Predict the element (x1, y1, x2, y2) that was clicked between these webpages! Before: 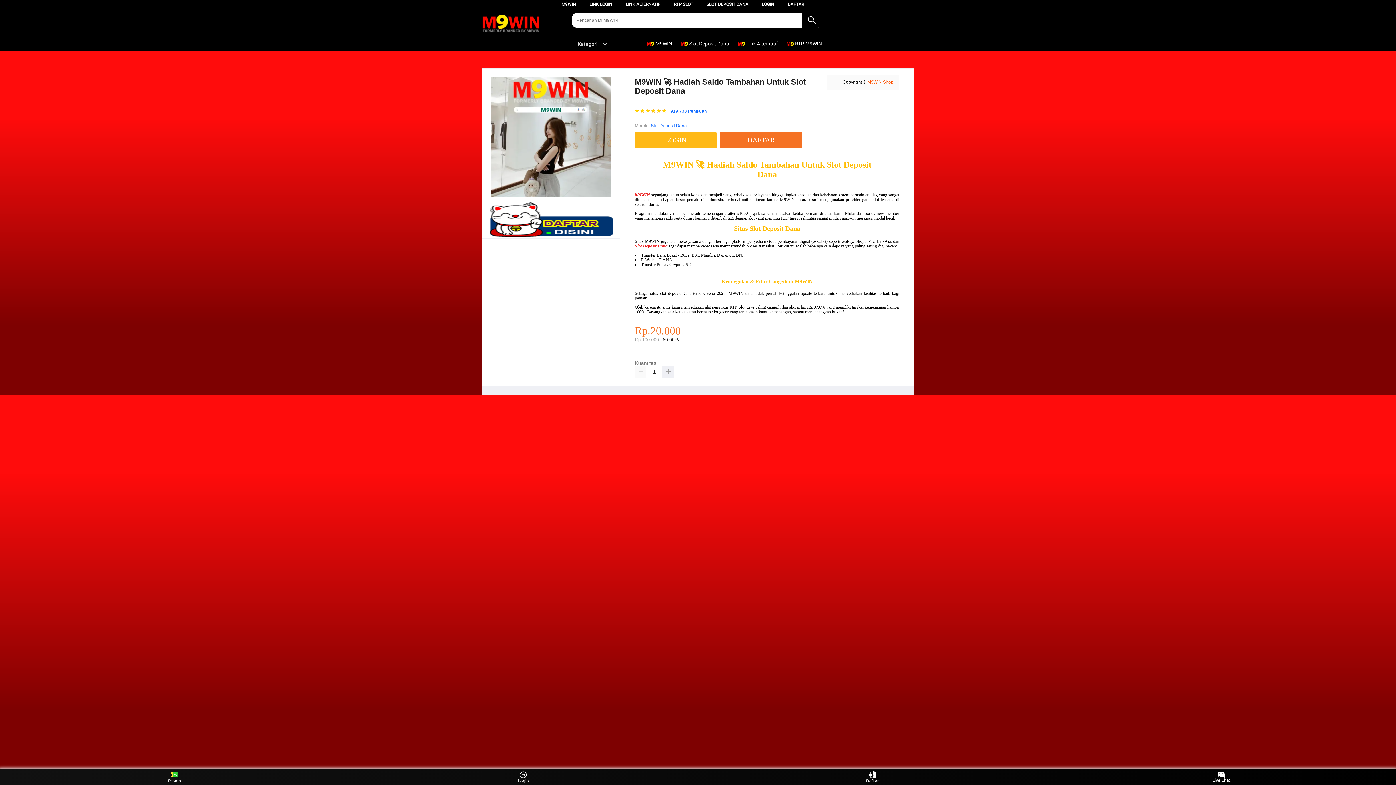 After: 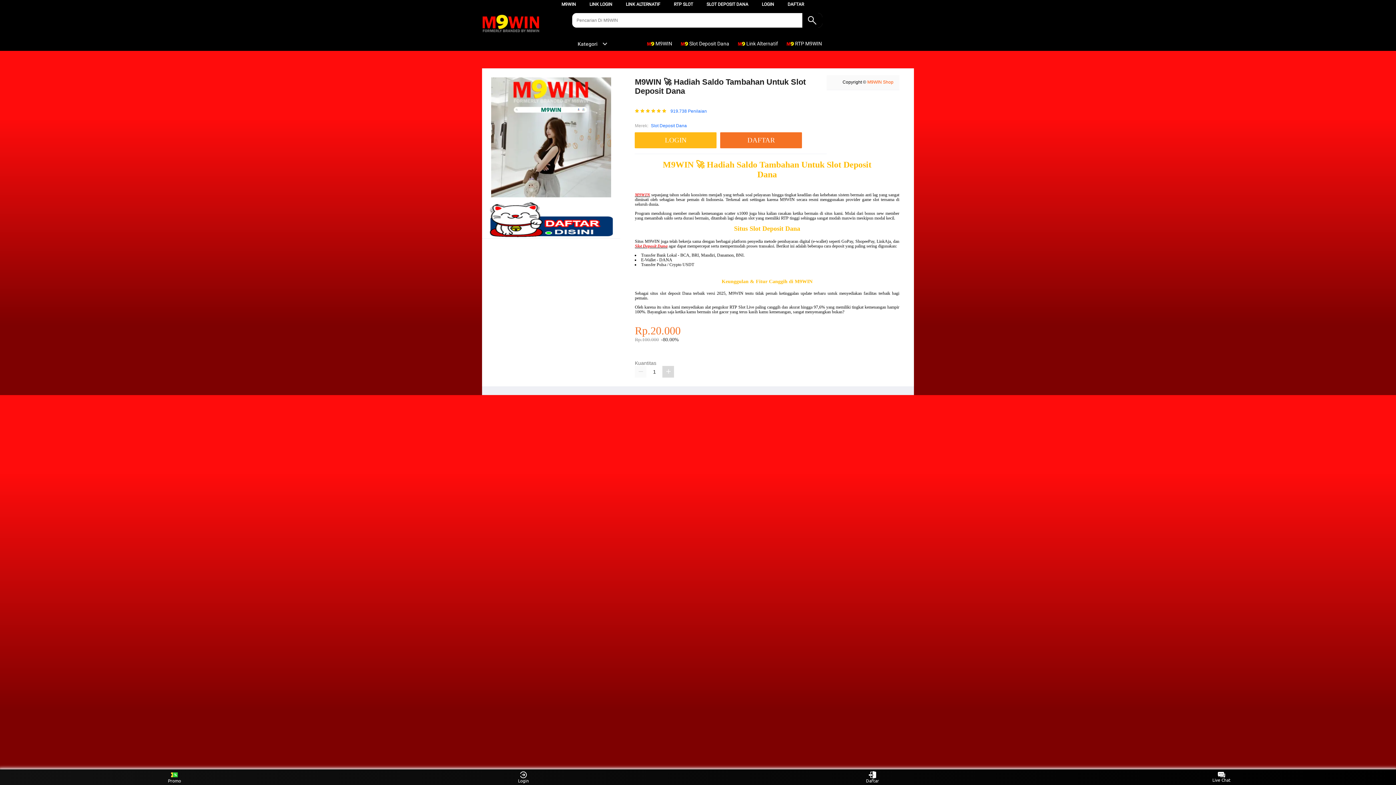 Action: bbox: (662, 366, 674, 377)